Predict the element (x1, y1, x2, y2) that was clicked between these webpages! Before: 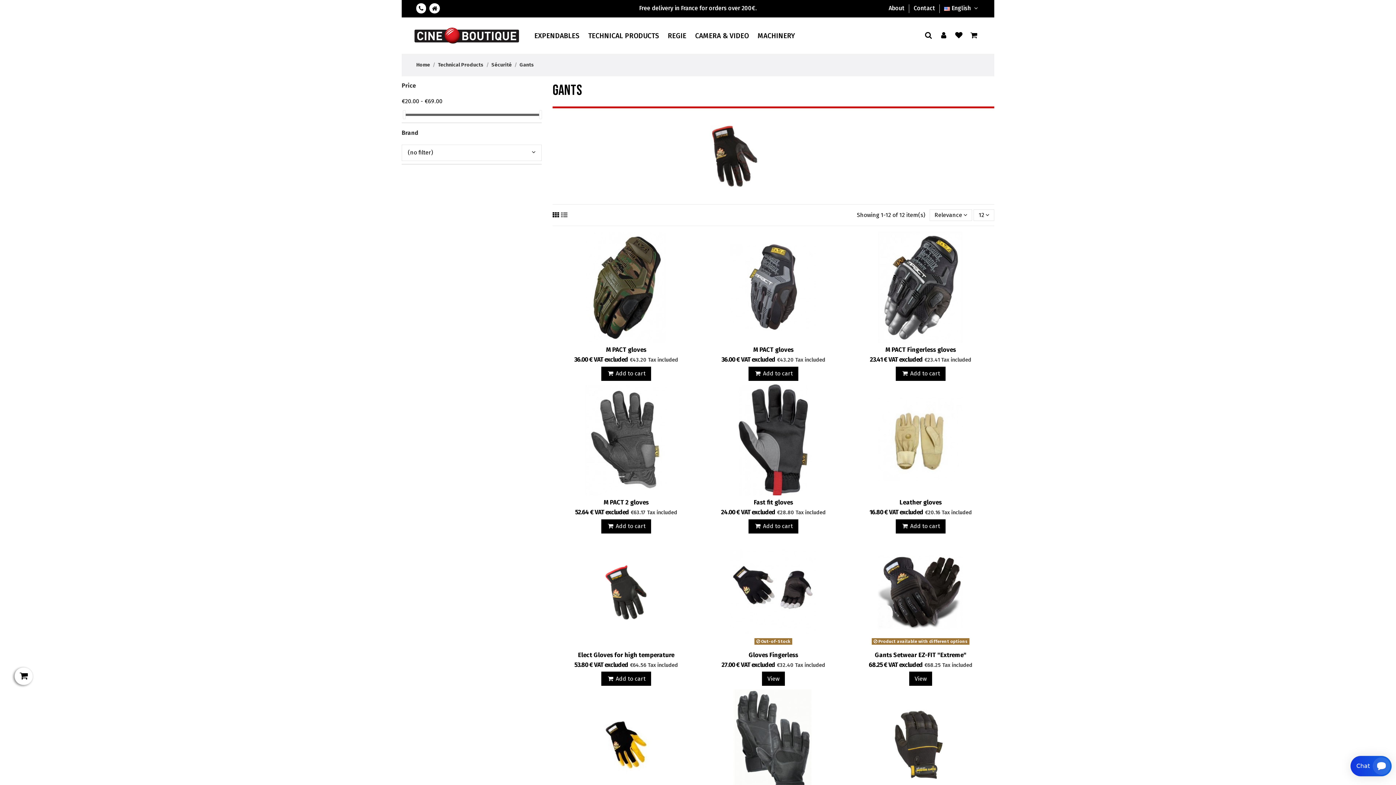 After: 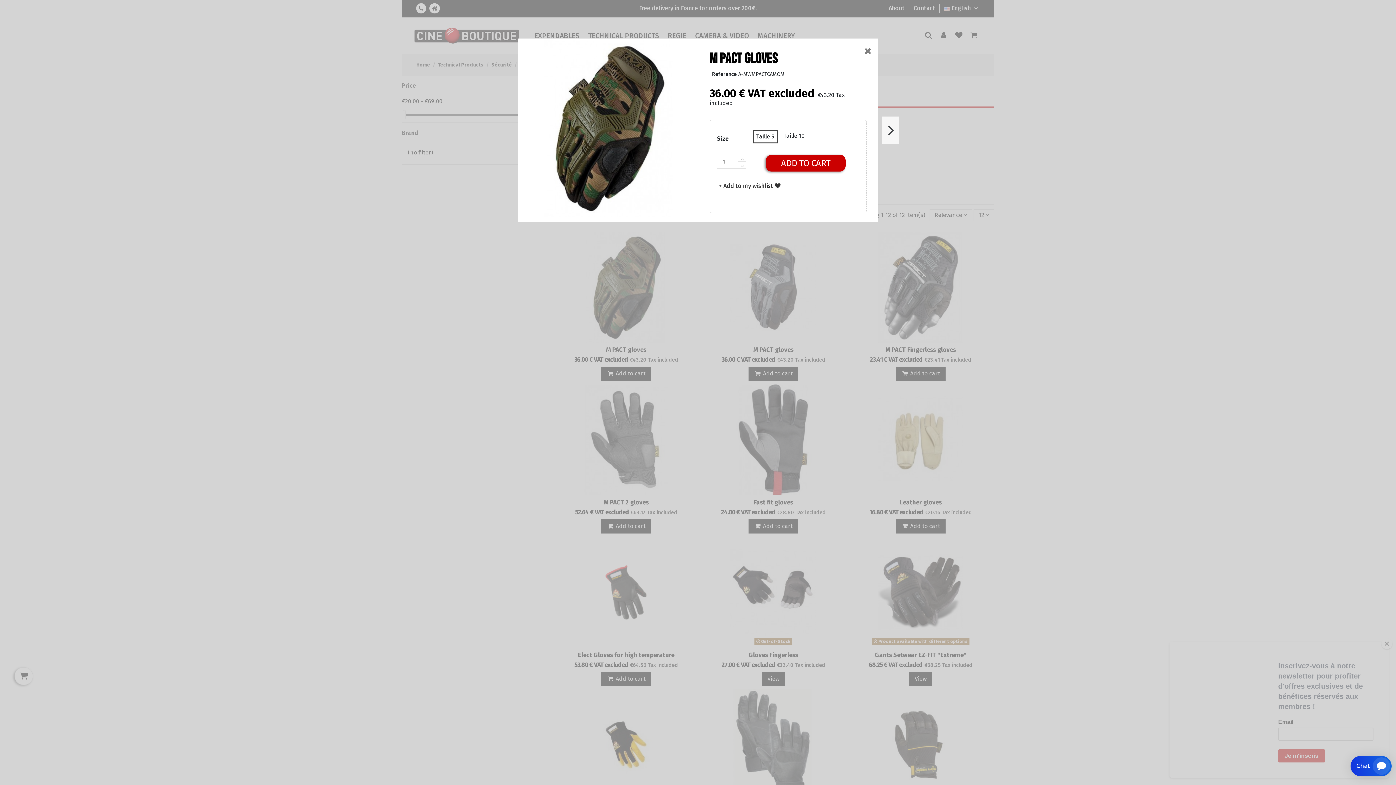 Action: bbox: (626, 334, 637, 345)